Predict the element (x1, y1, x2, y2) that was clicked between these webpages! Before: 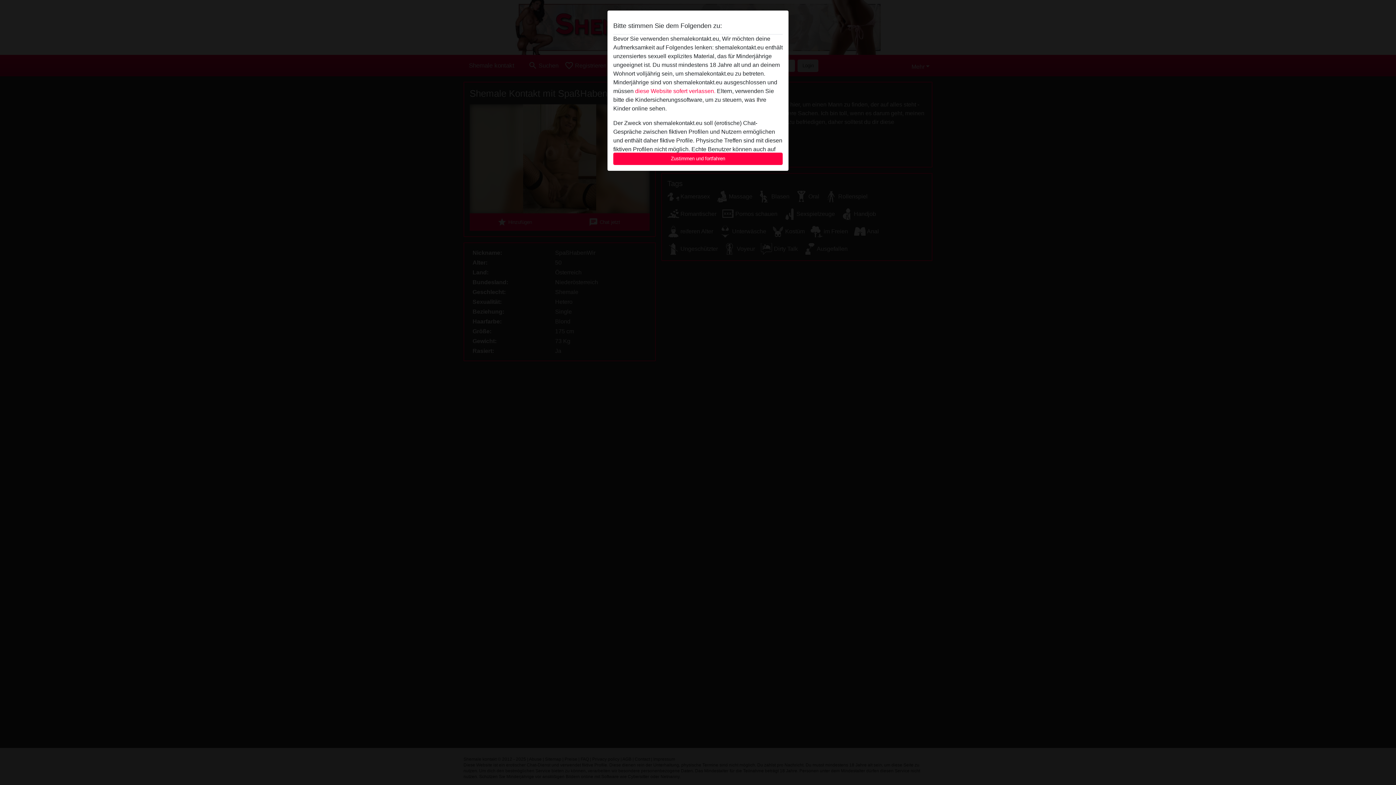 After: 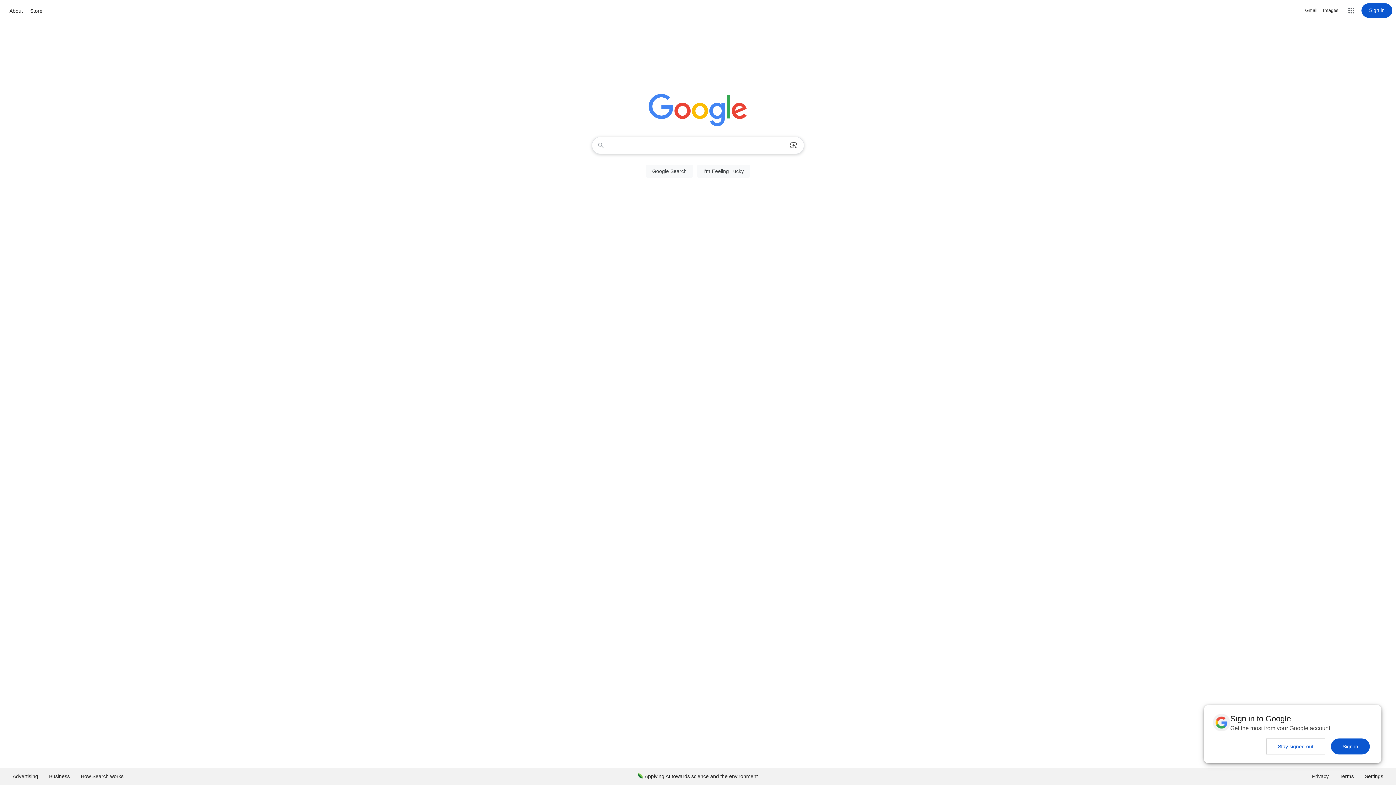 Action: label: diese Website sofert verlassen. bbox: (635, 88, 715, 94)